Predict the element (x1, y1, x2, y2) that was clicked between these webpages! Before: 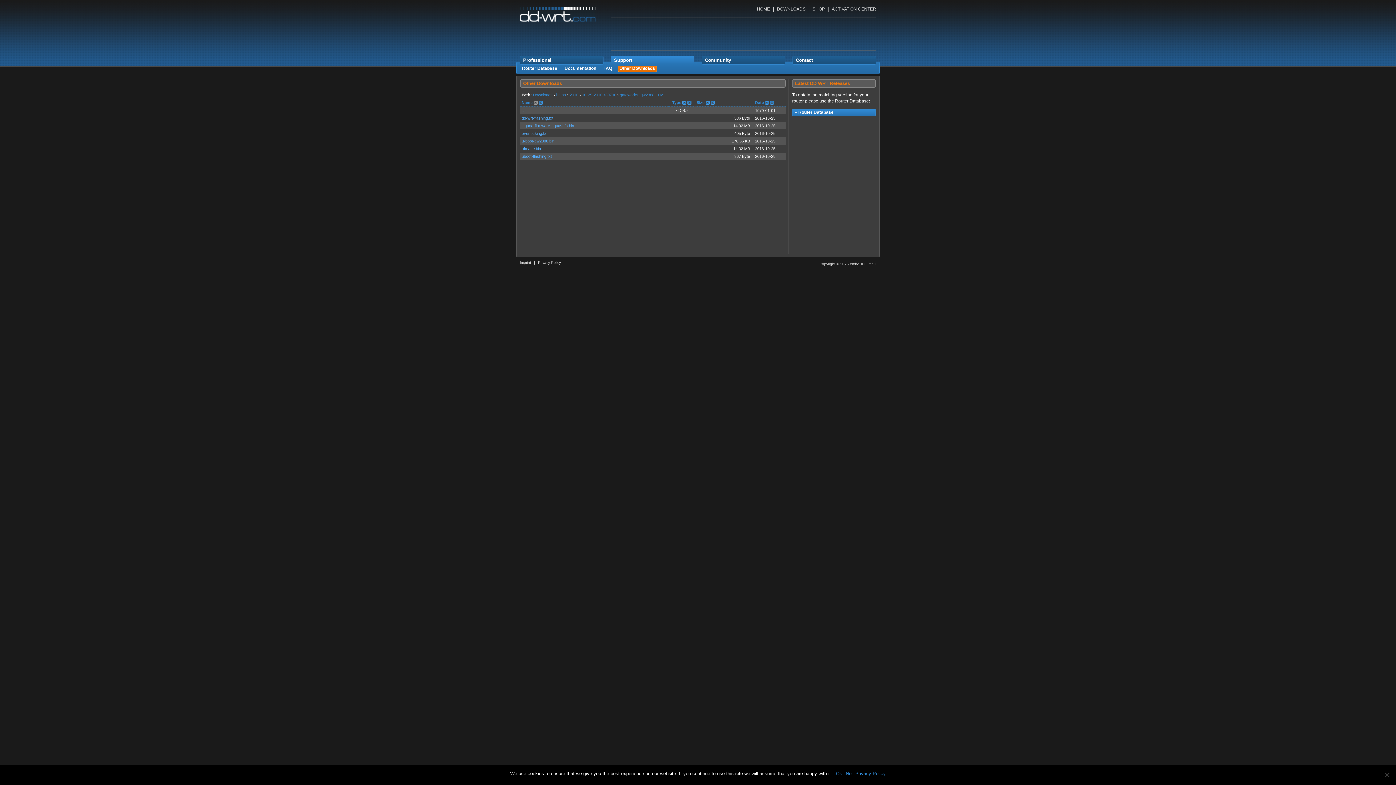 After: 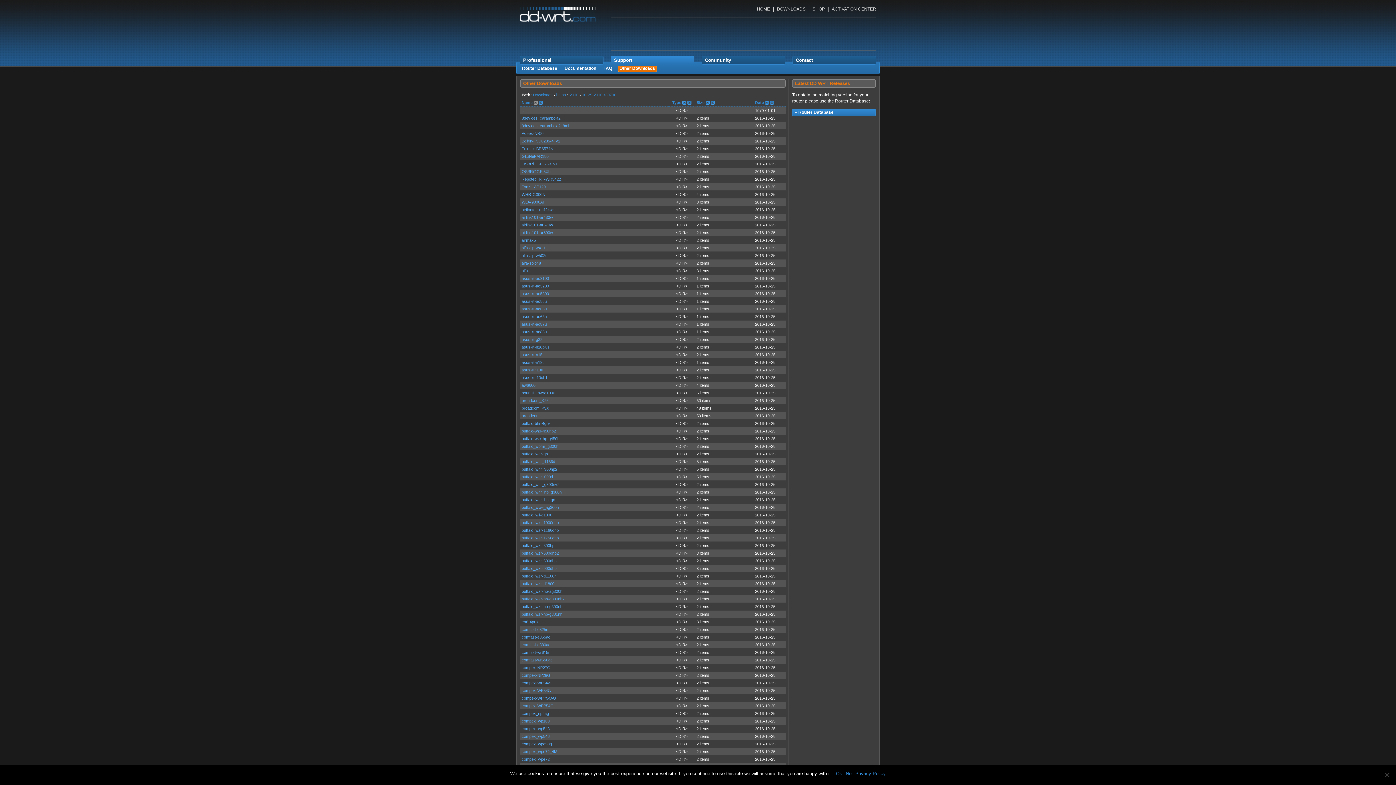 Action: label: 10-25-2016-r30796 bbox: (582, 92, 616, 97)